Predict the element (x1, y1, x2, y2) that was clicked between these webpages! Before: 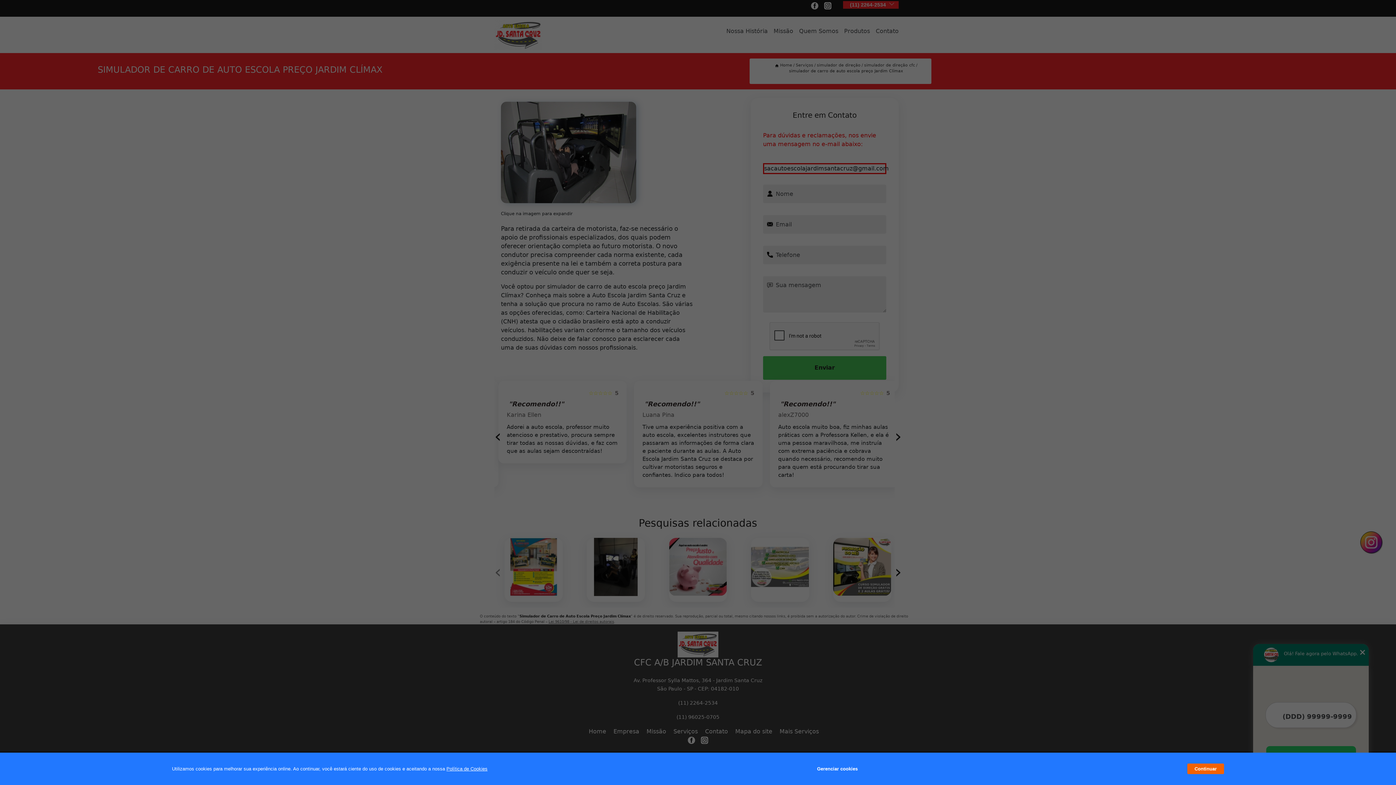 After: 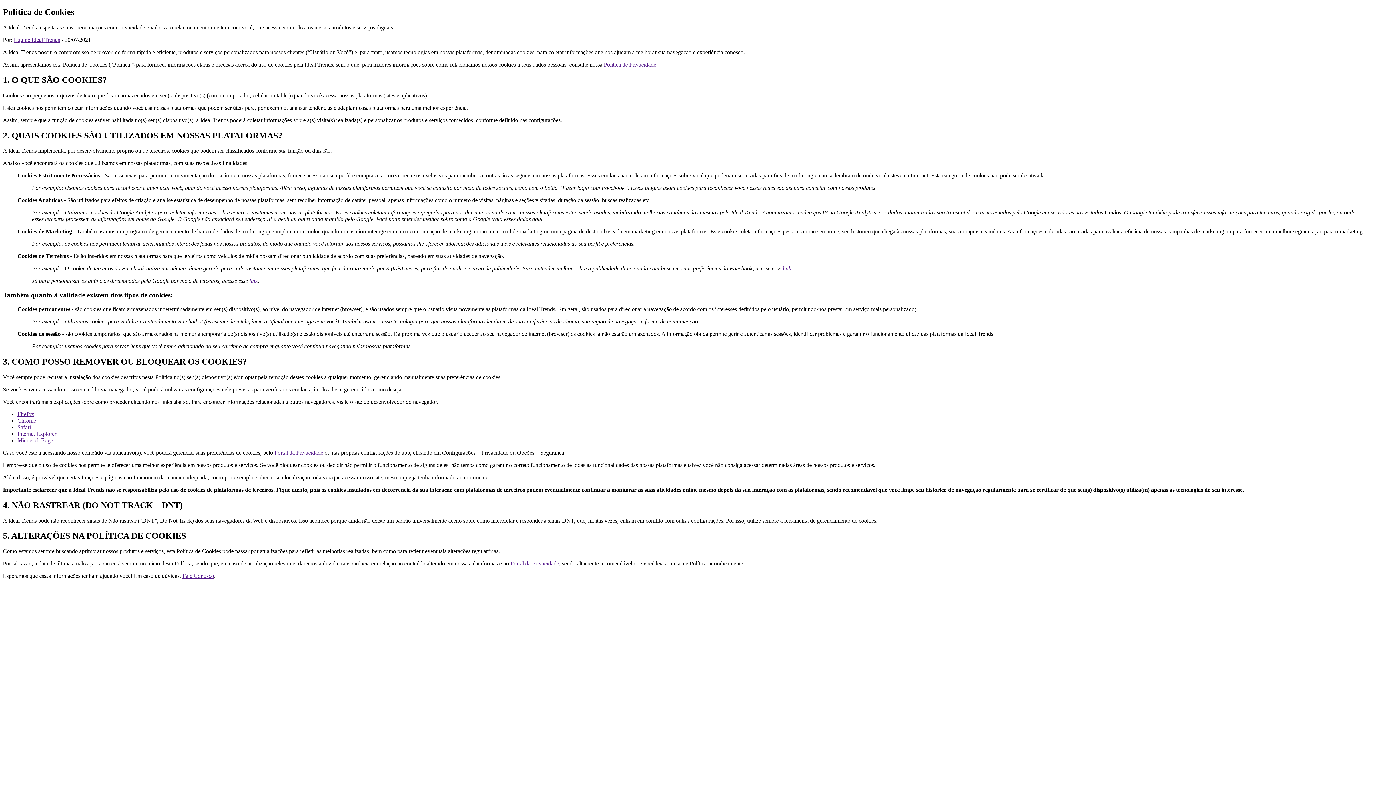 Action: label: Política de Cookies bbox: (446, 766, 487, 772)